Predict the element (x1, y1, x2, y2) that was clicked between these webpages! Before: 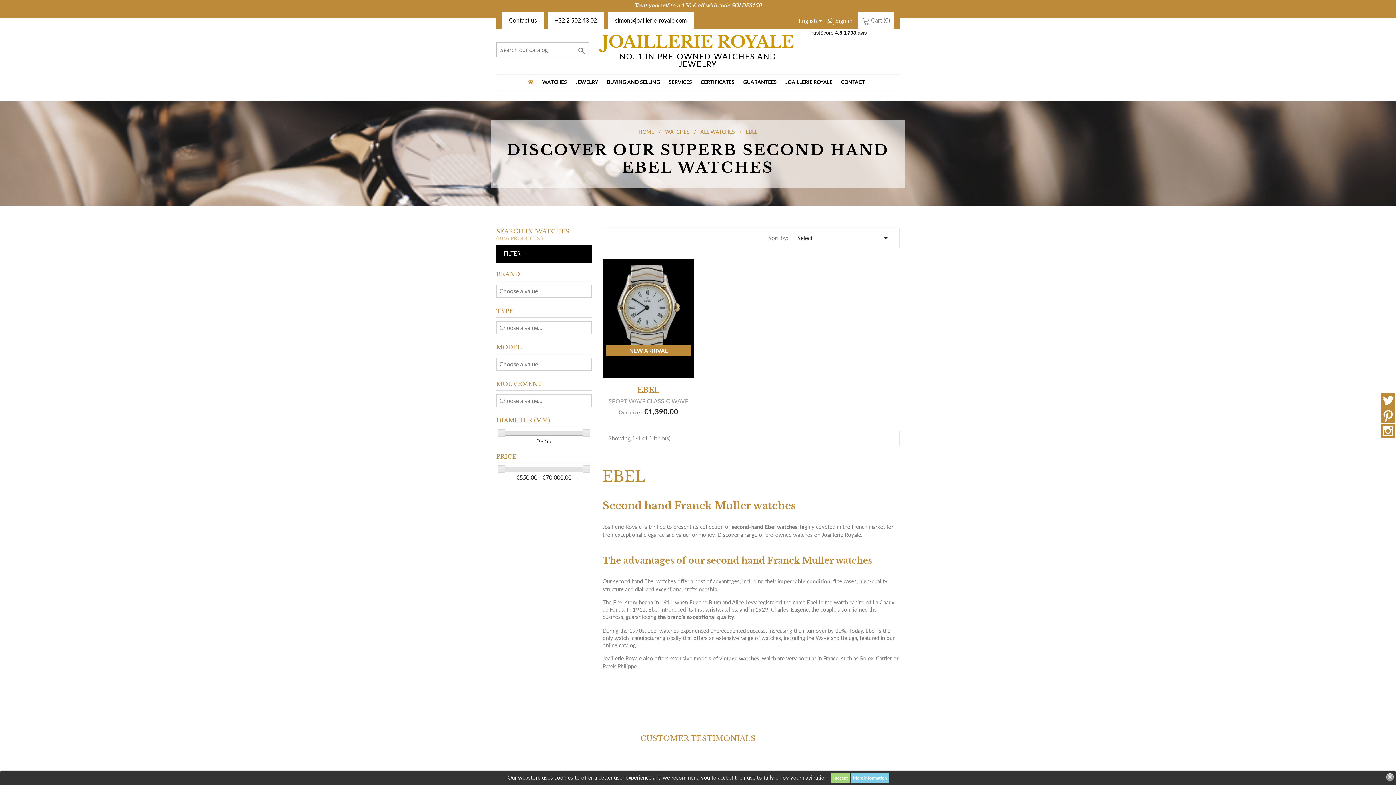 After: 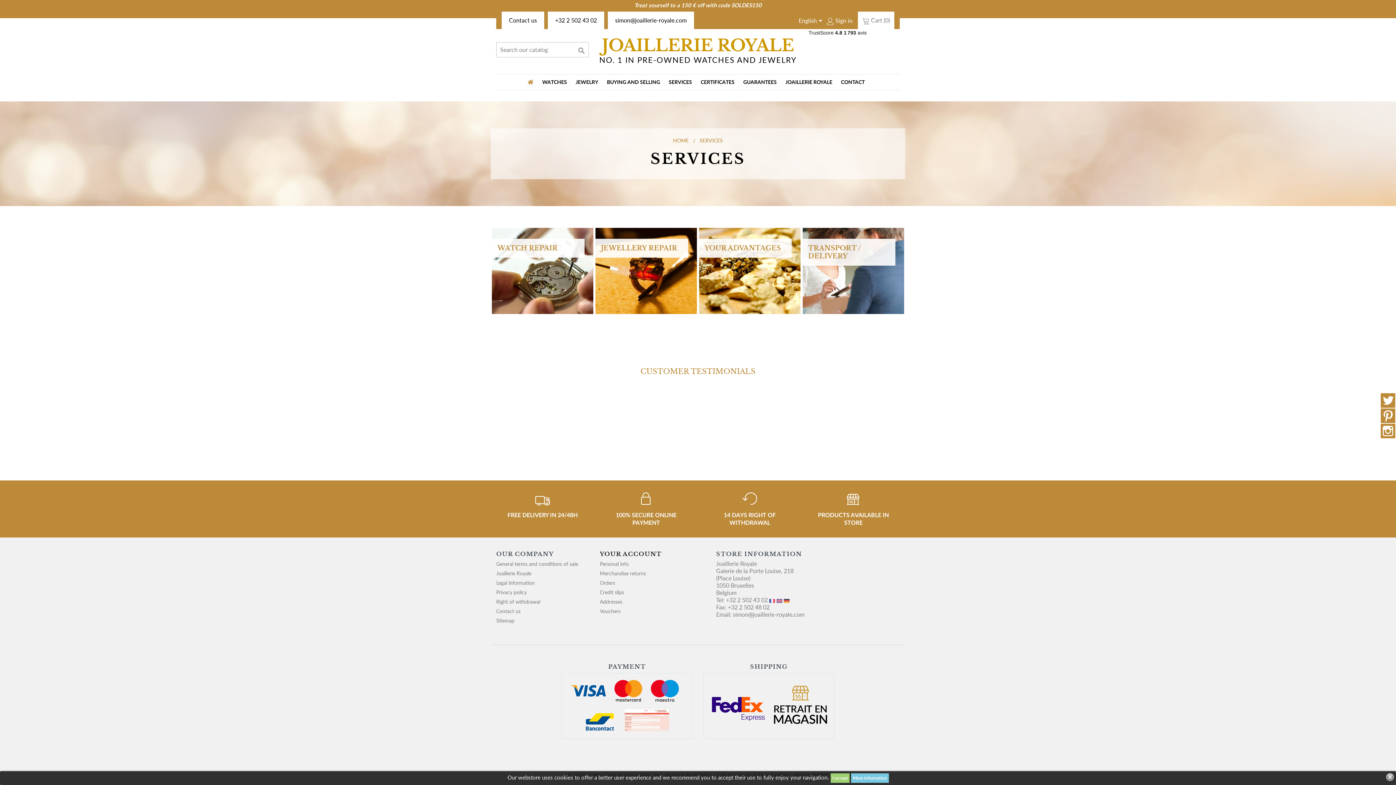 Action: bbox: (665, 77, 695, 87) label: SERVICES